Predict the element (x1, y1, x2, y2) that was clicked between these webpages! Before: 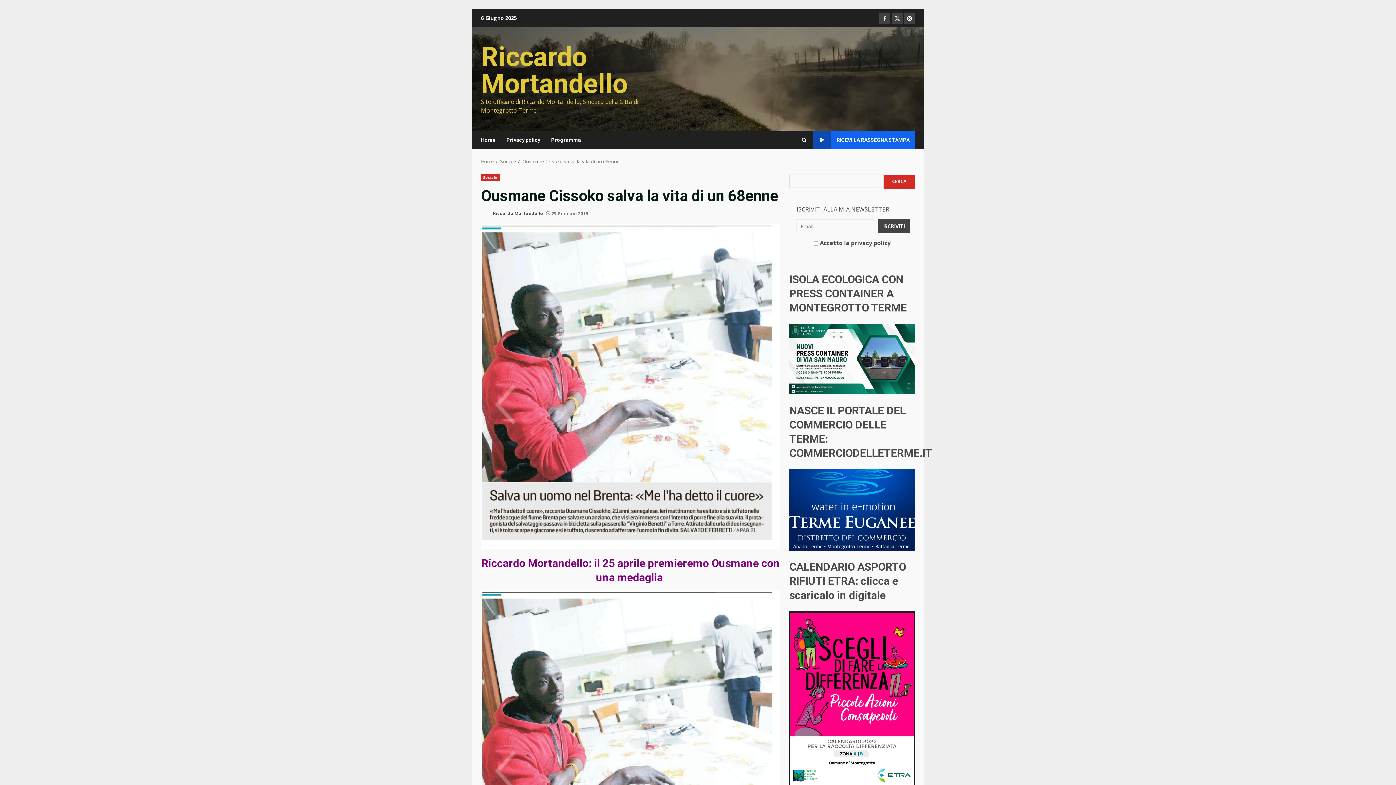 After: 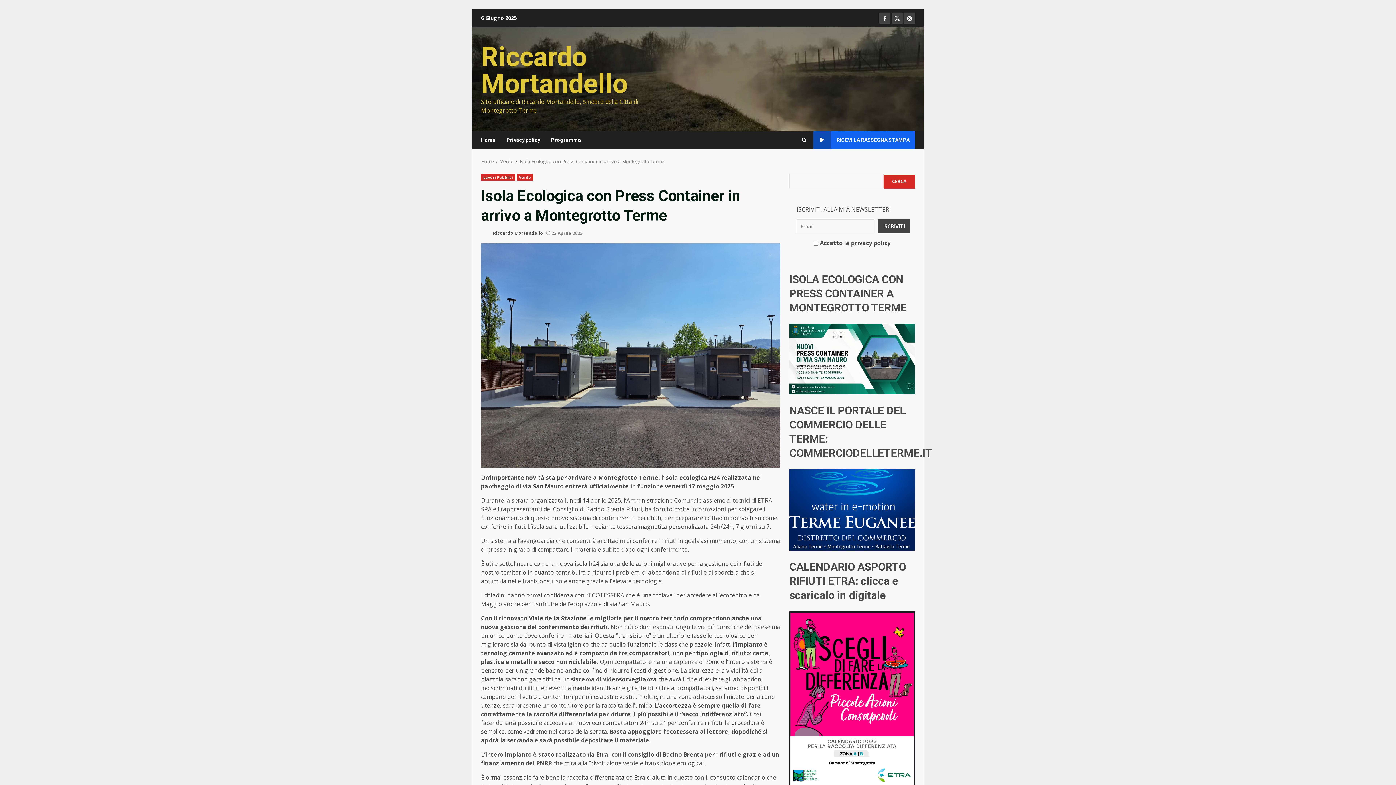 Action: bbox: (789, 354, 915, 362)